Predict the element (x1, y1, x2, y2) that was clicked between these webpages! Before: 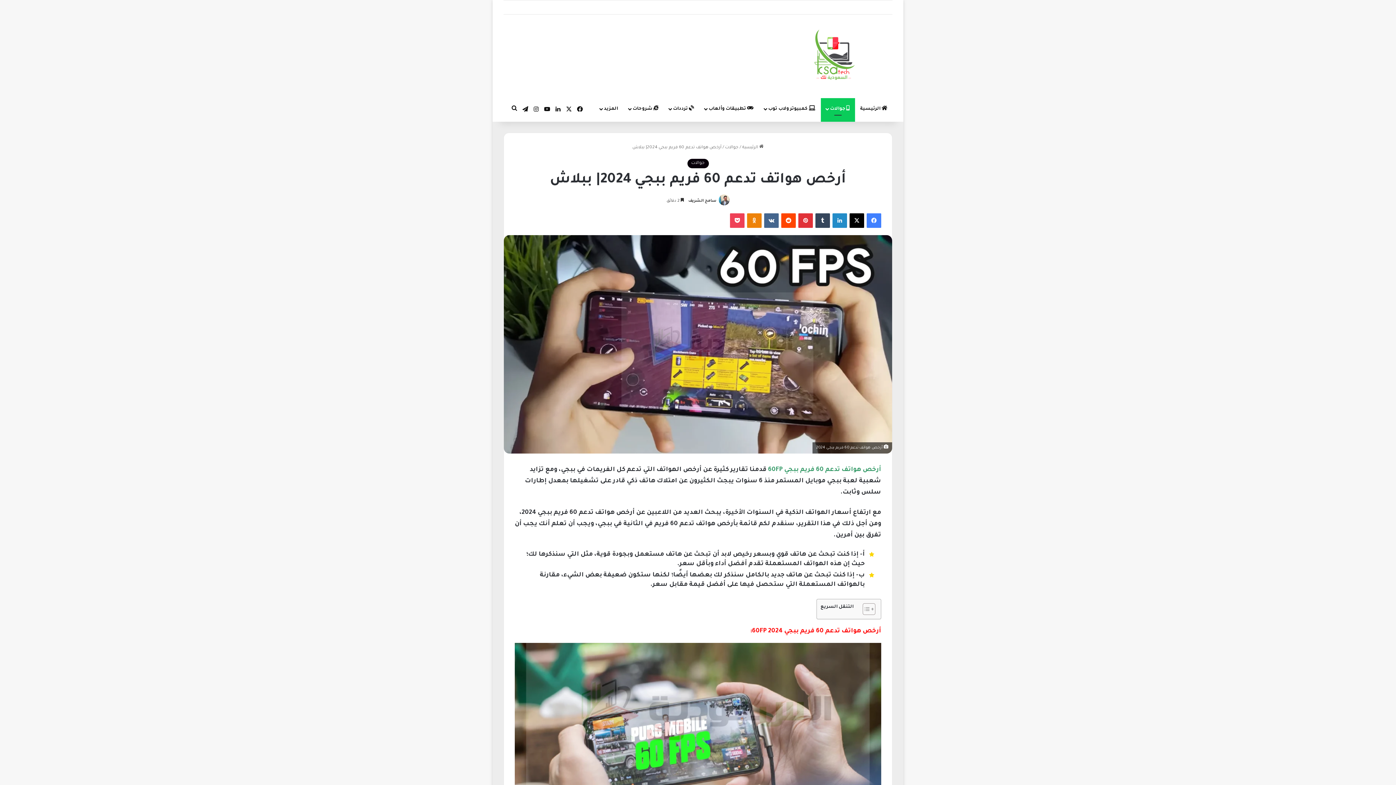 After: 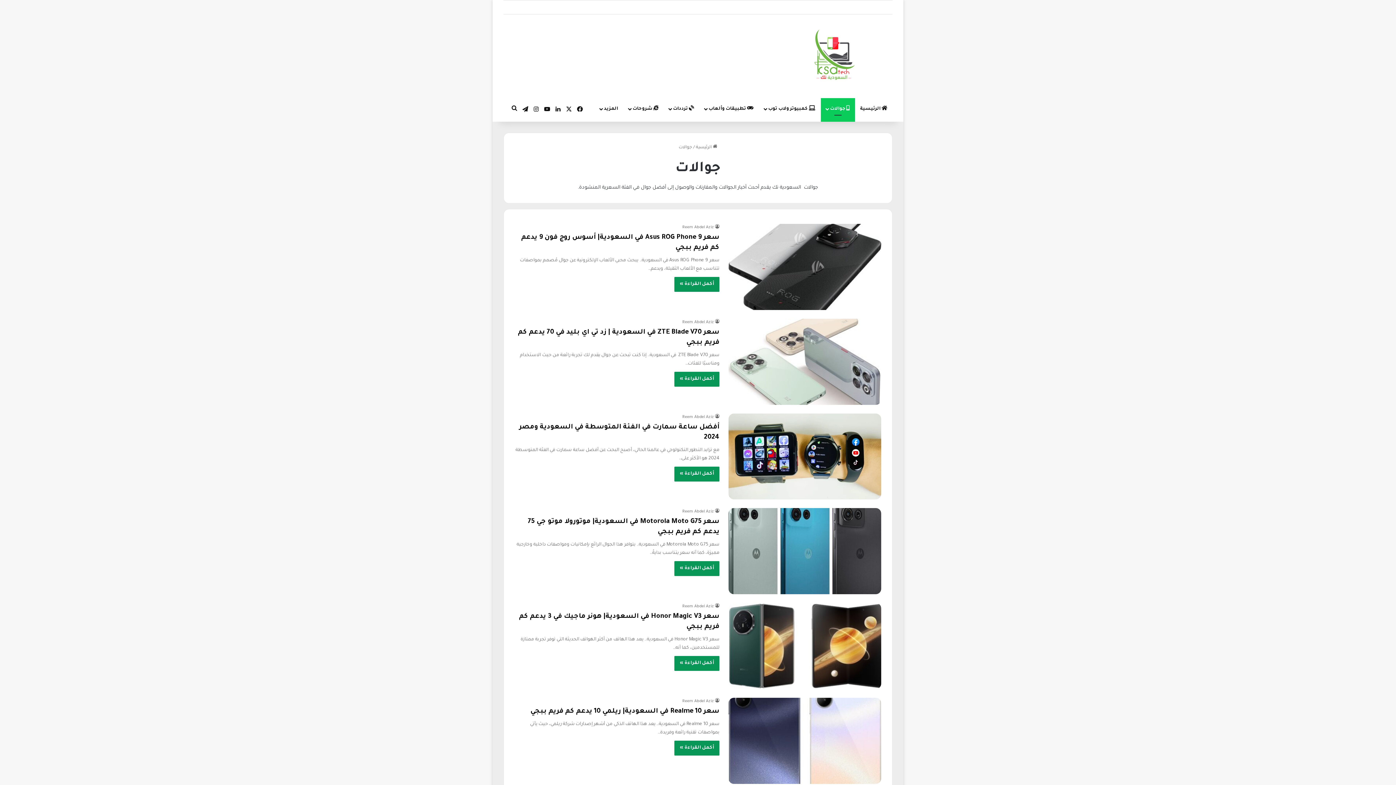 Action: label: جوالات bbox: (725, 145, 738, 150)